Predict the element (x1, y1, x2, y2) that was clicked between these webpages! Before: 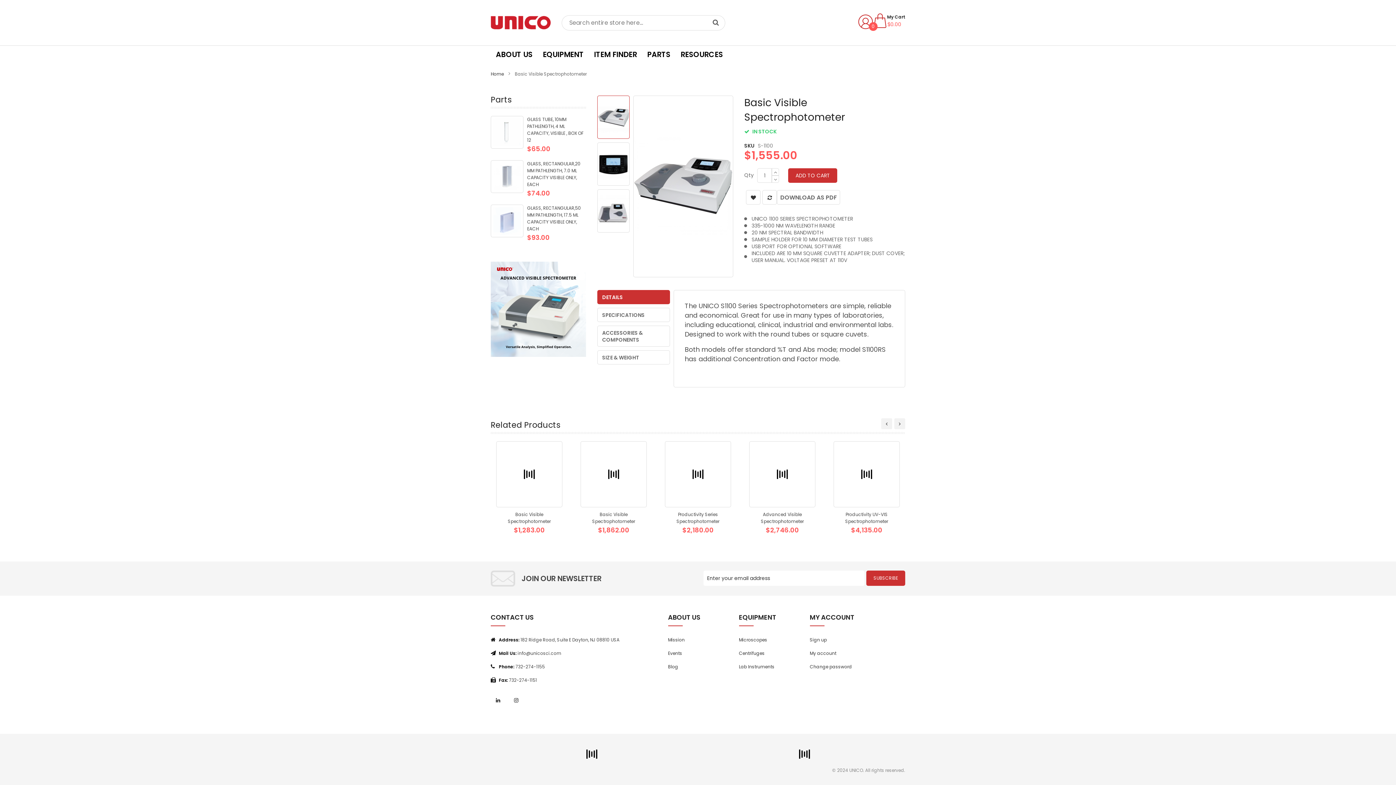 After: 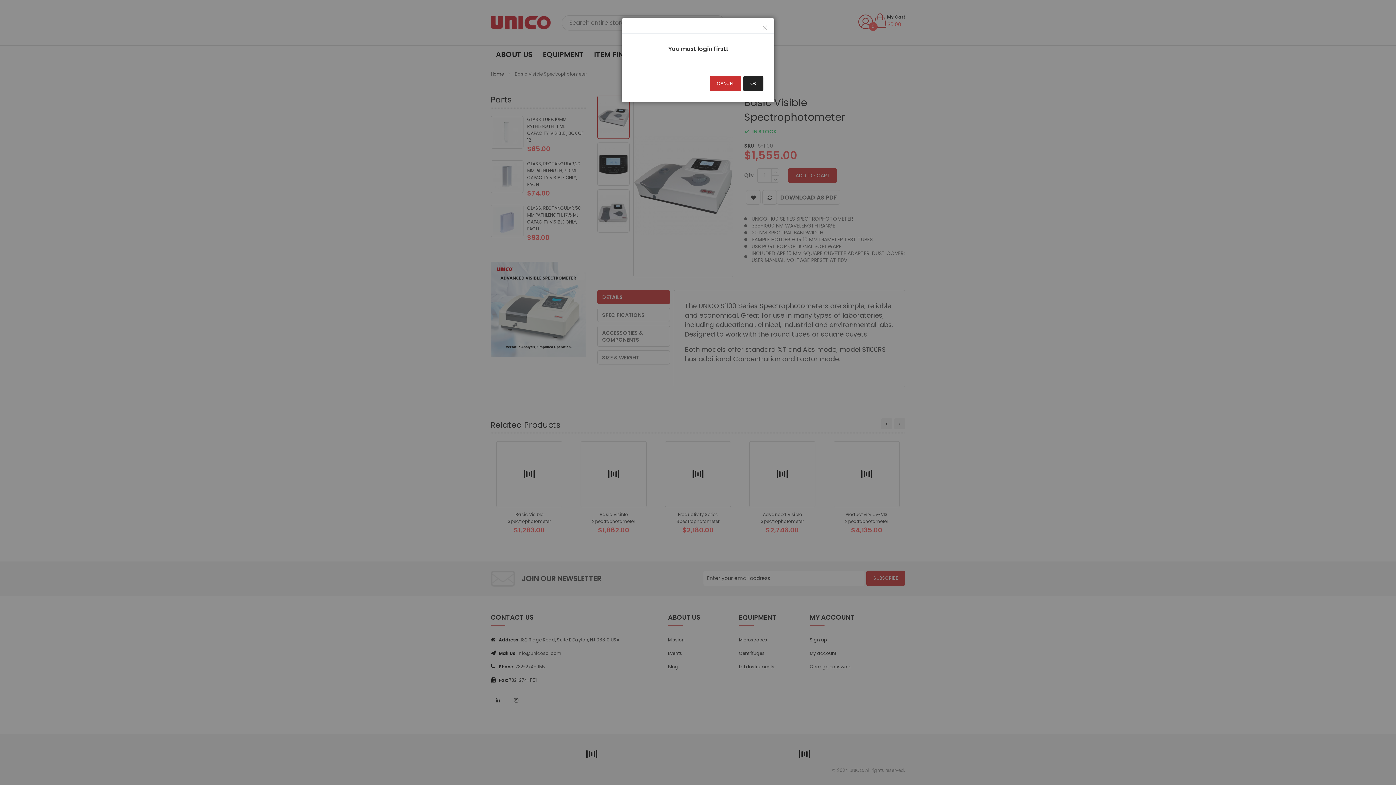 Action: bbox: (746, 190, 760, 204)